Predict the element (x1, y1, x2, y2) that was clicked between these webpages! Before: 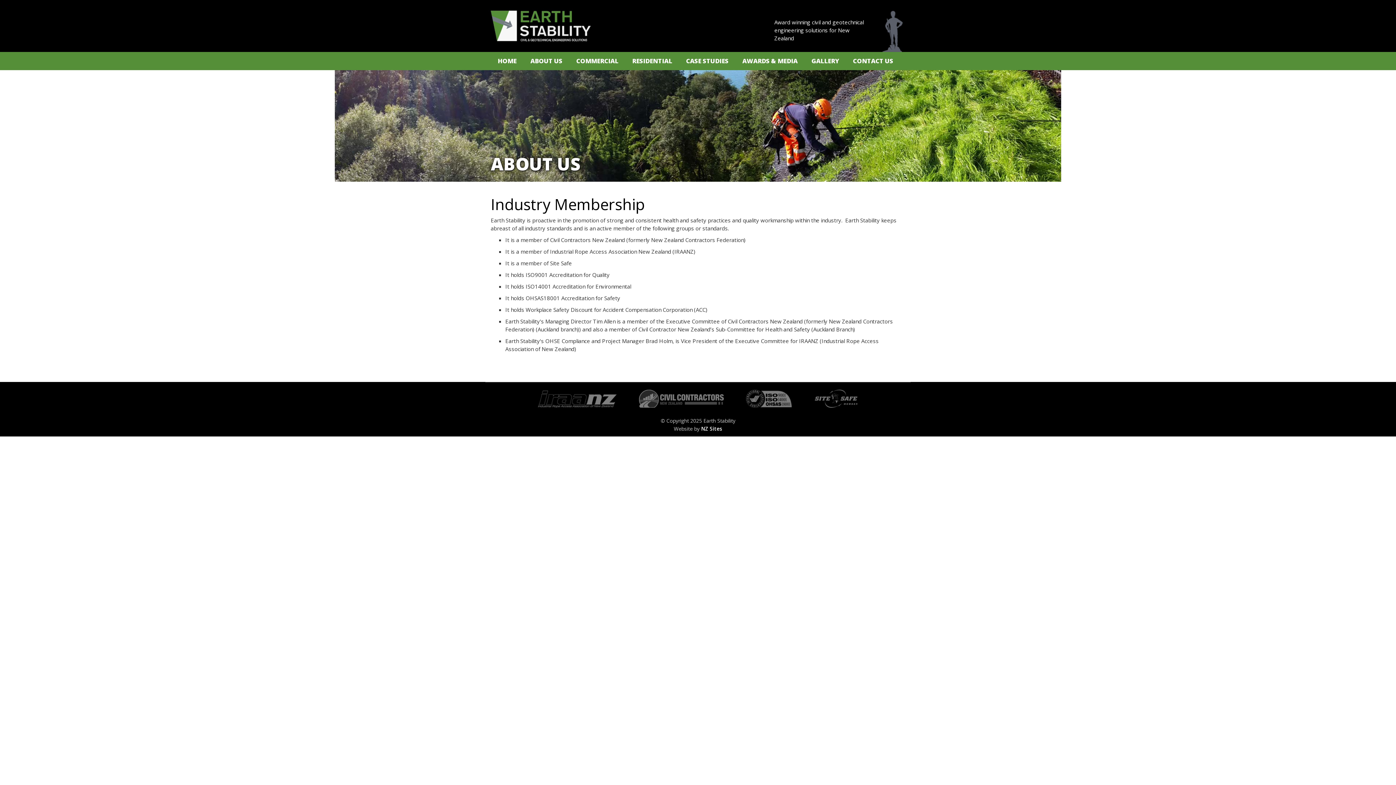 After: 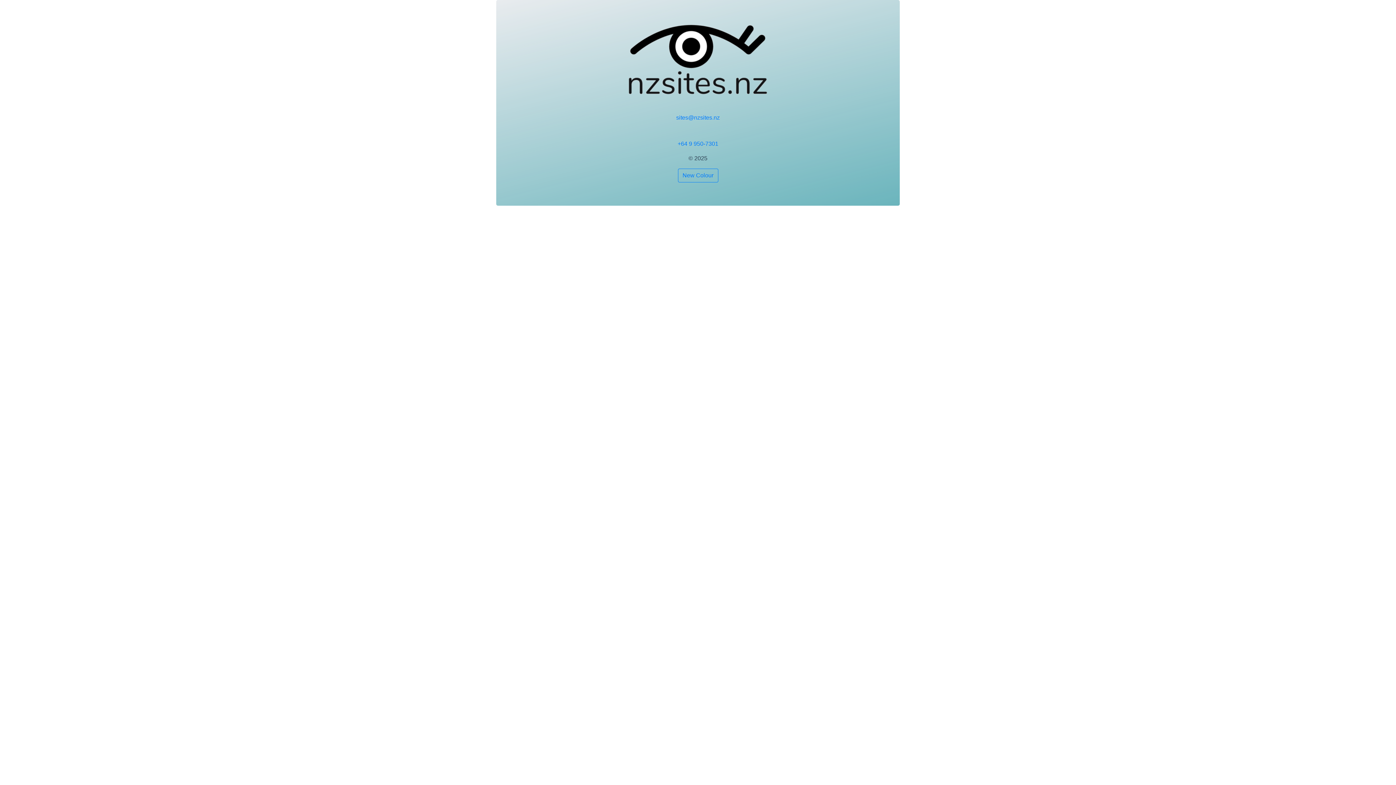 Action: label: NZ Sites bbox: (701, 425, 722, 432)